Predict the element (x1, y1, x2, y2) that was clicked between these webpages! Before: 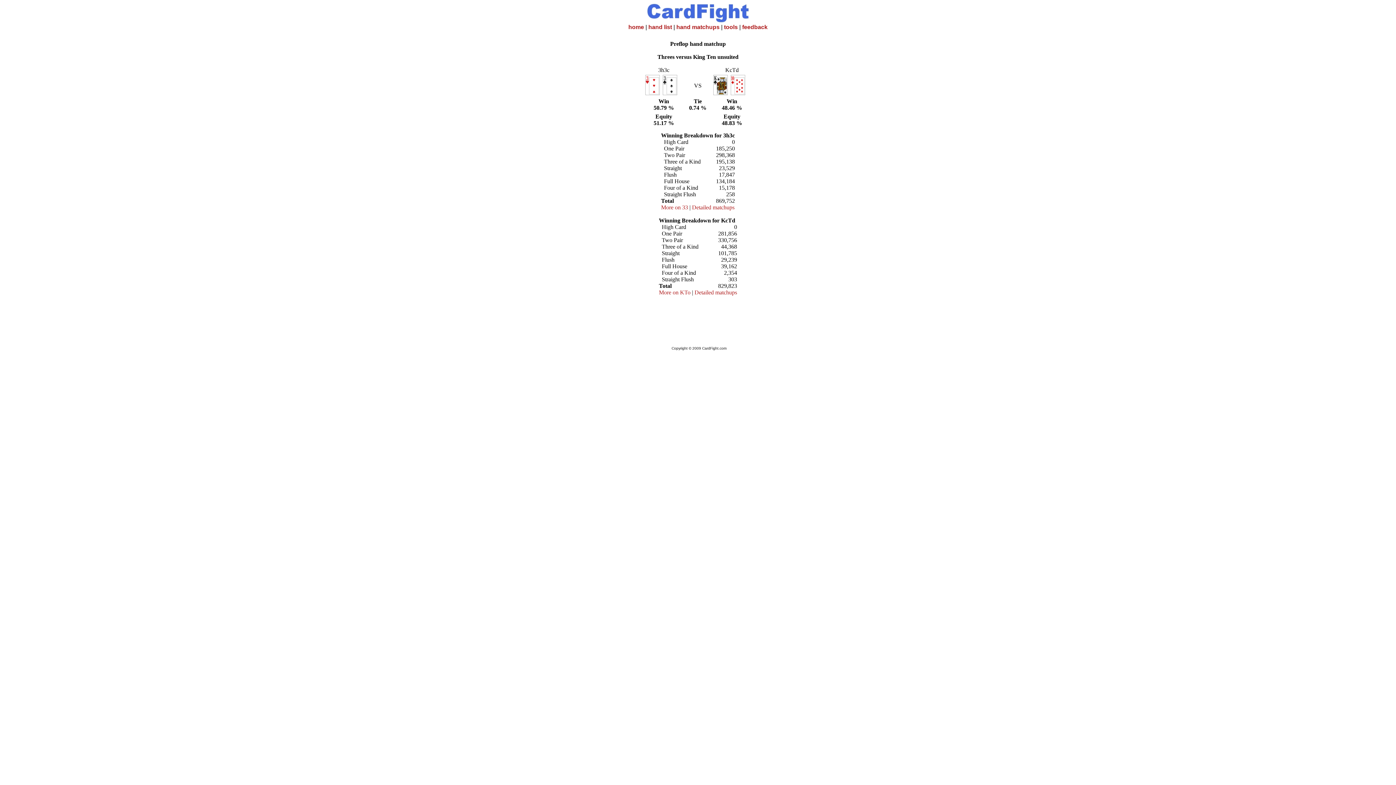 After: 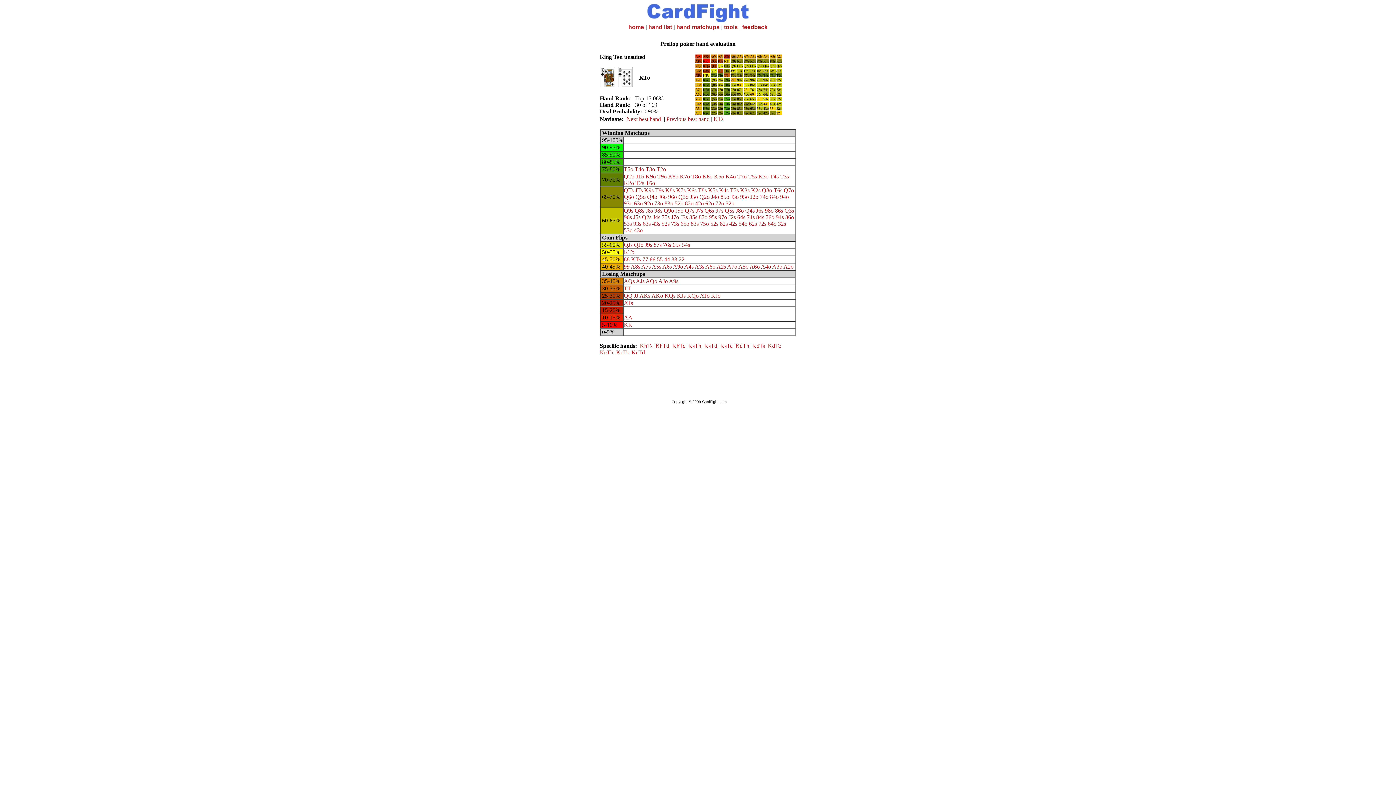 Action: bbox: (659, 289, 690, 295) label: More on KTo